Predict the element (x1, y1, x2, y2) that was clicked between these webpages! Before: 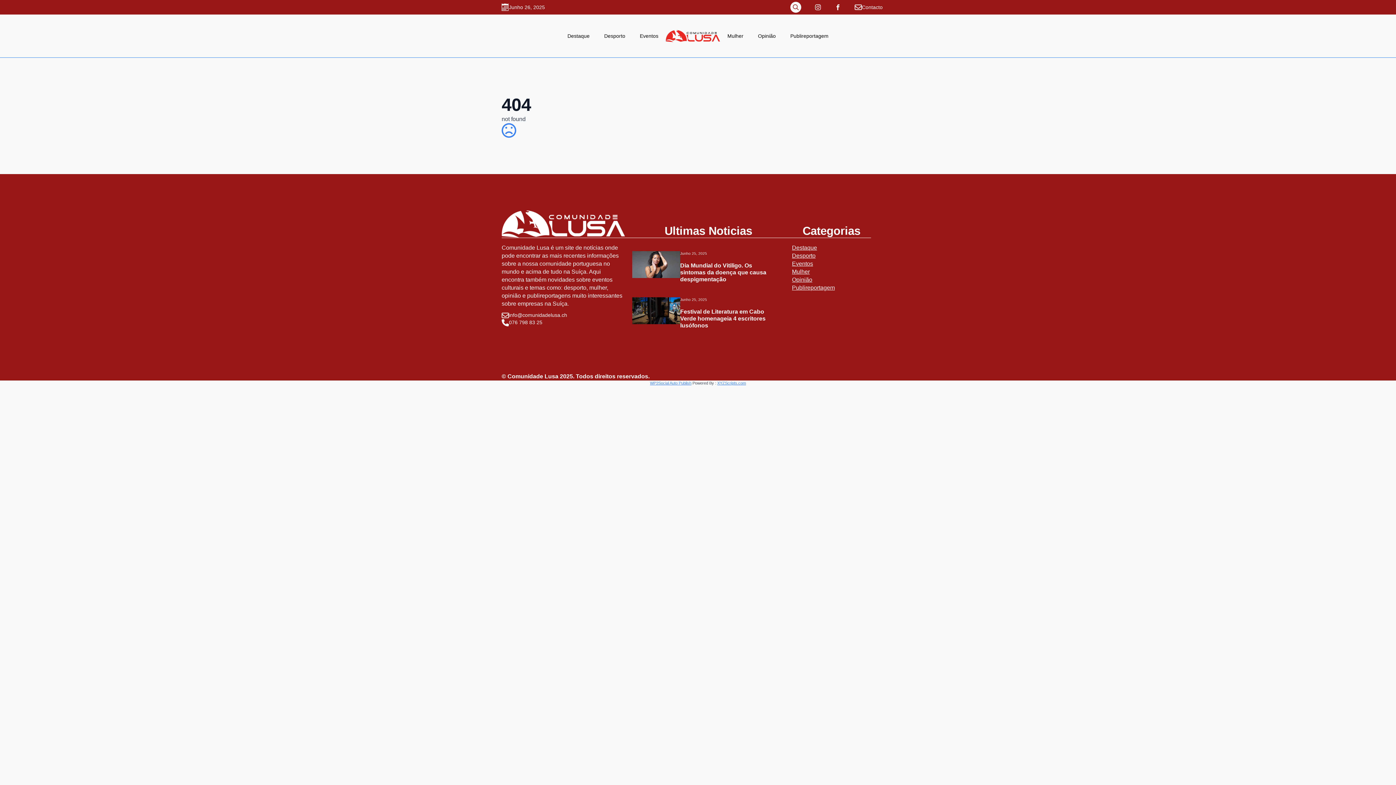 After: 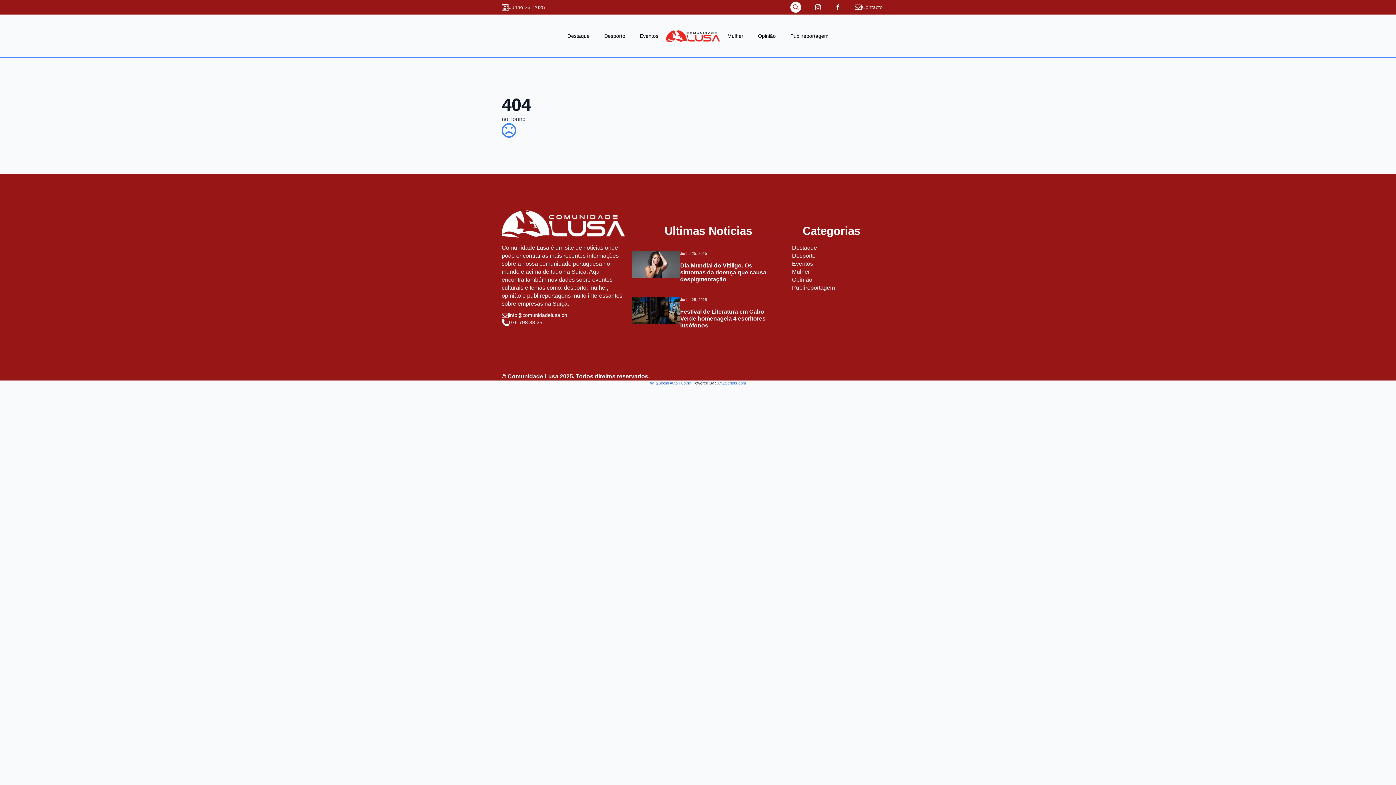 Action: label: WP2Social Auto Publish bbox: (650, 381, 691, 385)